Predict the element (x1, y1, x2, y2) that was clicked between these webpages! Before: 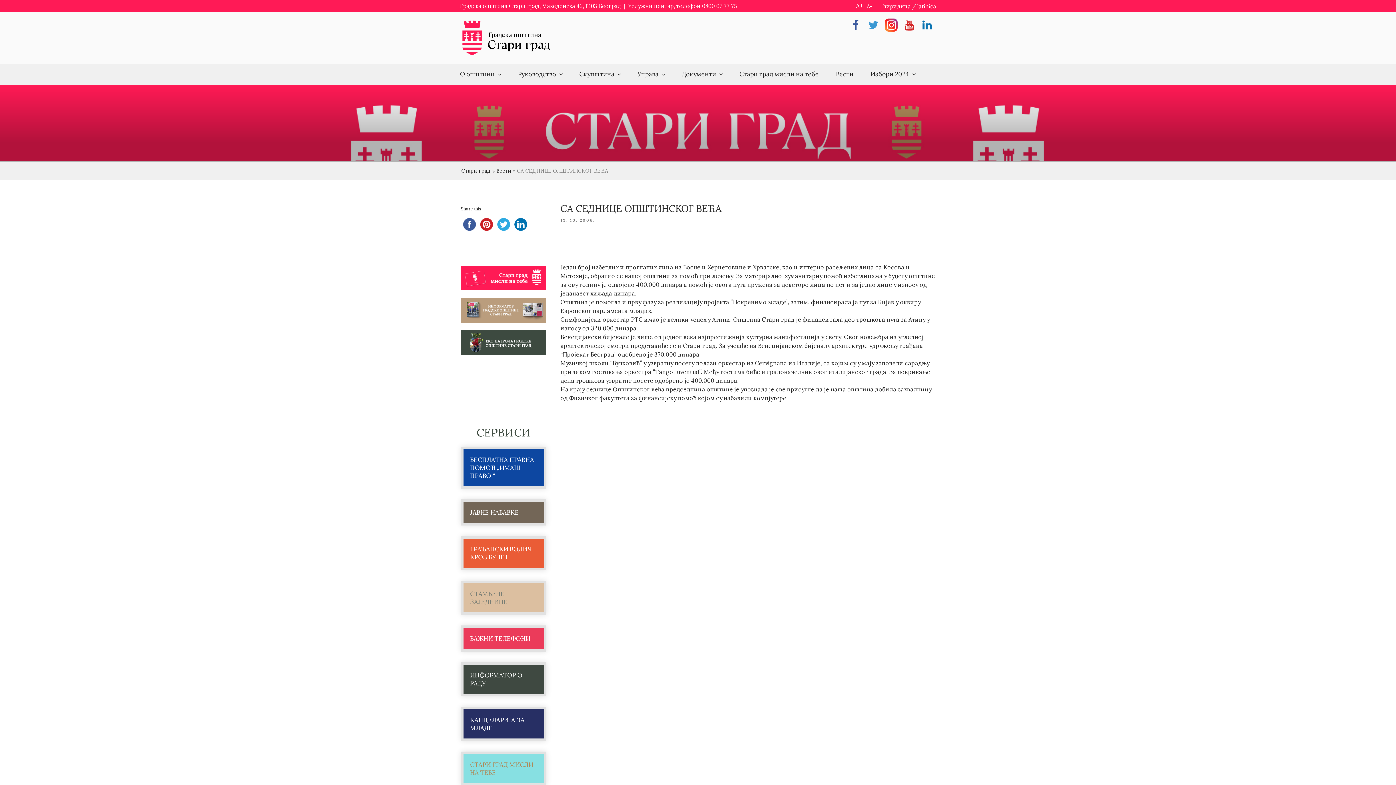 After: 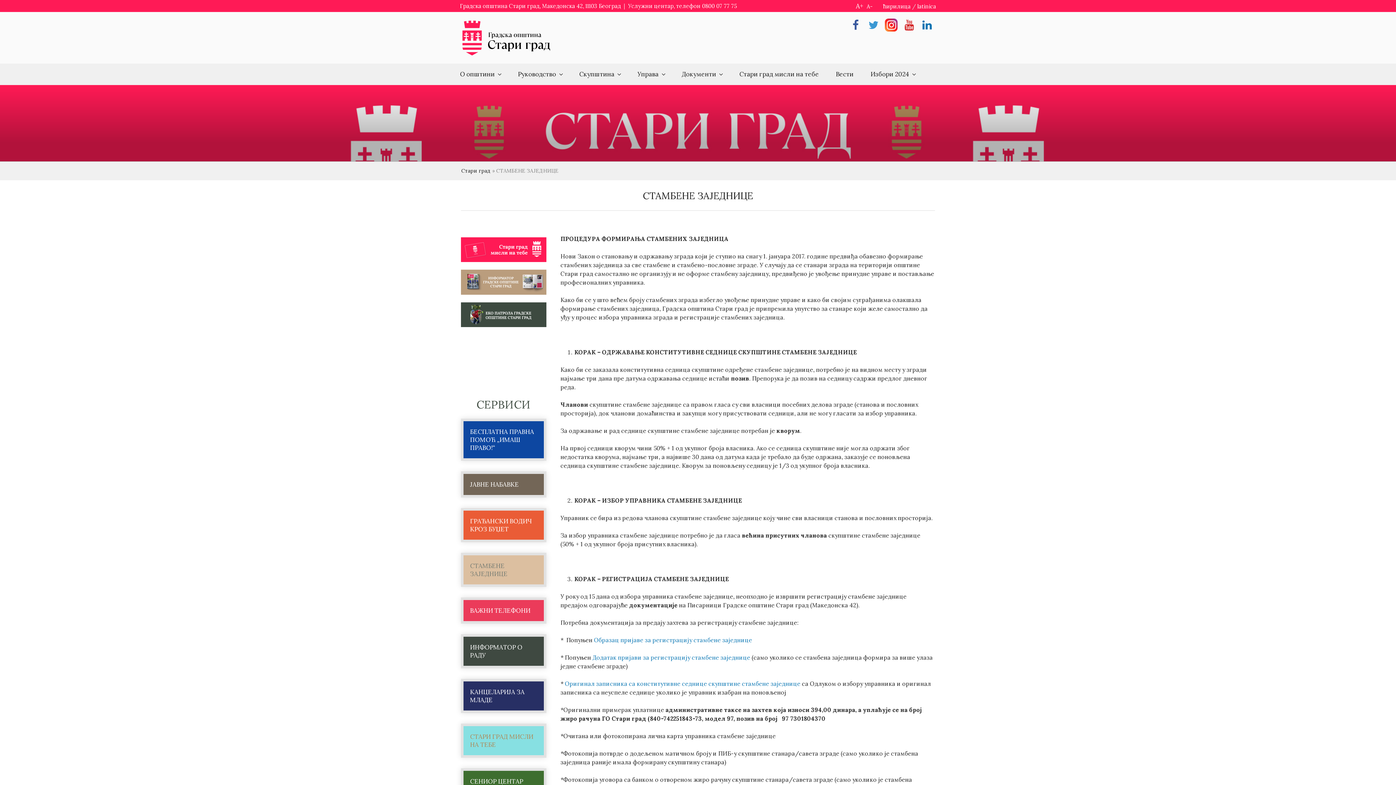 Action: bbox: (461, 581, 546, 615) label: СТАМБЕНЕ ЗАЈЕДНИЦЕ